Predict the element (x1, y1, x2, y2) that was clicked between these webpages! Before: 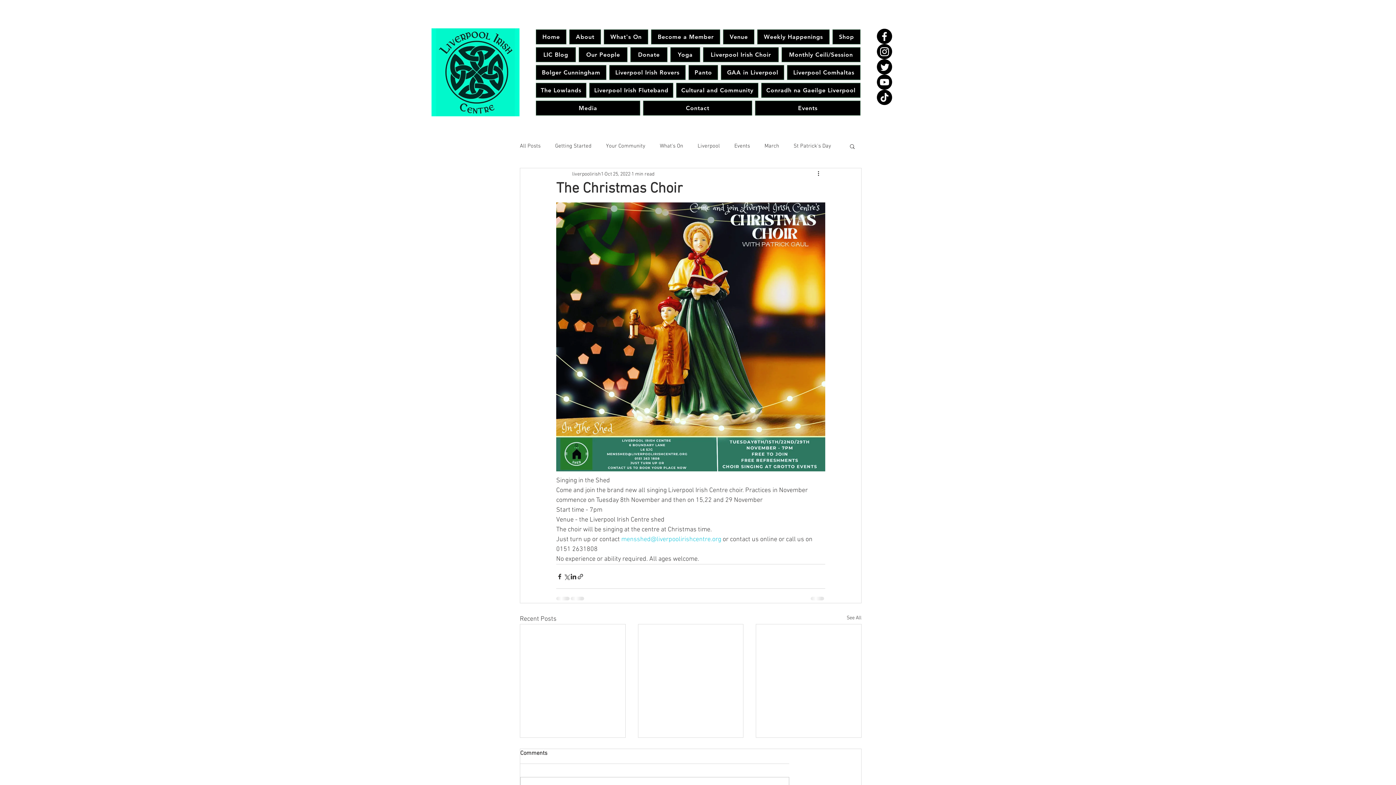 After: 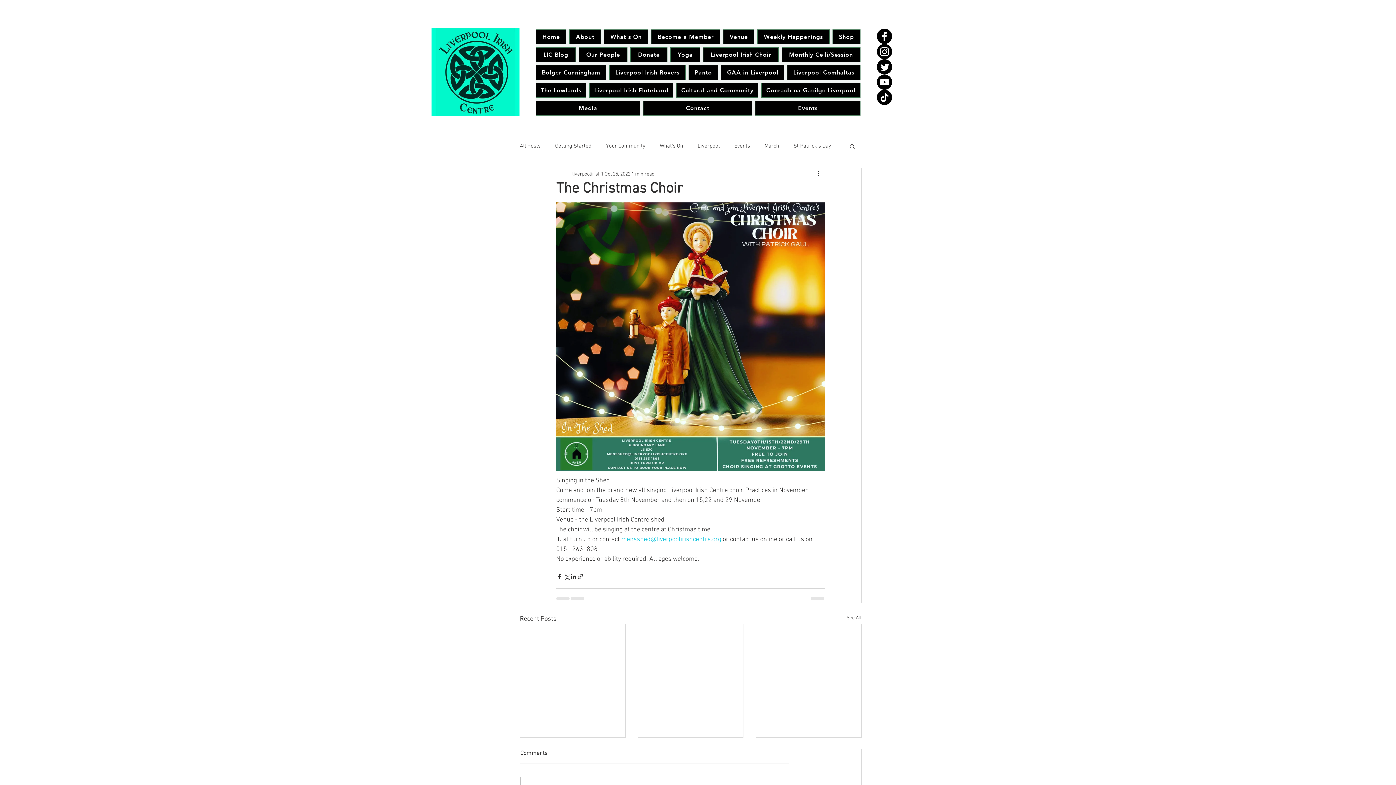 Action: label: mensshed@liverpoolirishcentre.org bbox: (621, 536, 721, 543)